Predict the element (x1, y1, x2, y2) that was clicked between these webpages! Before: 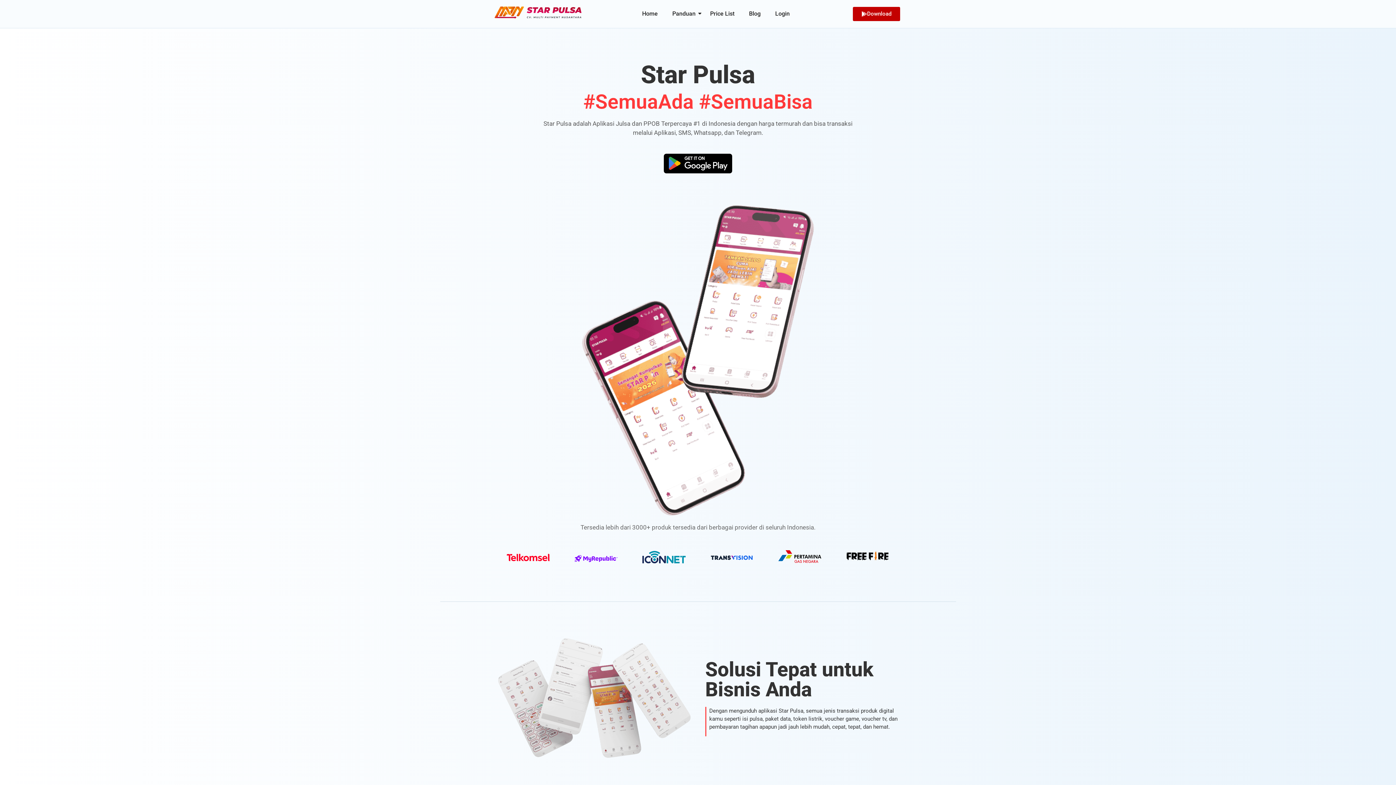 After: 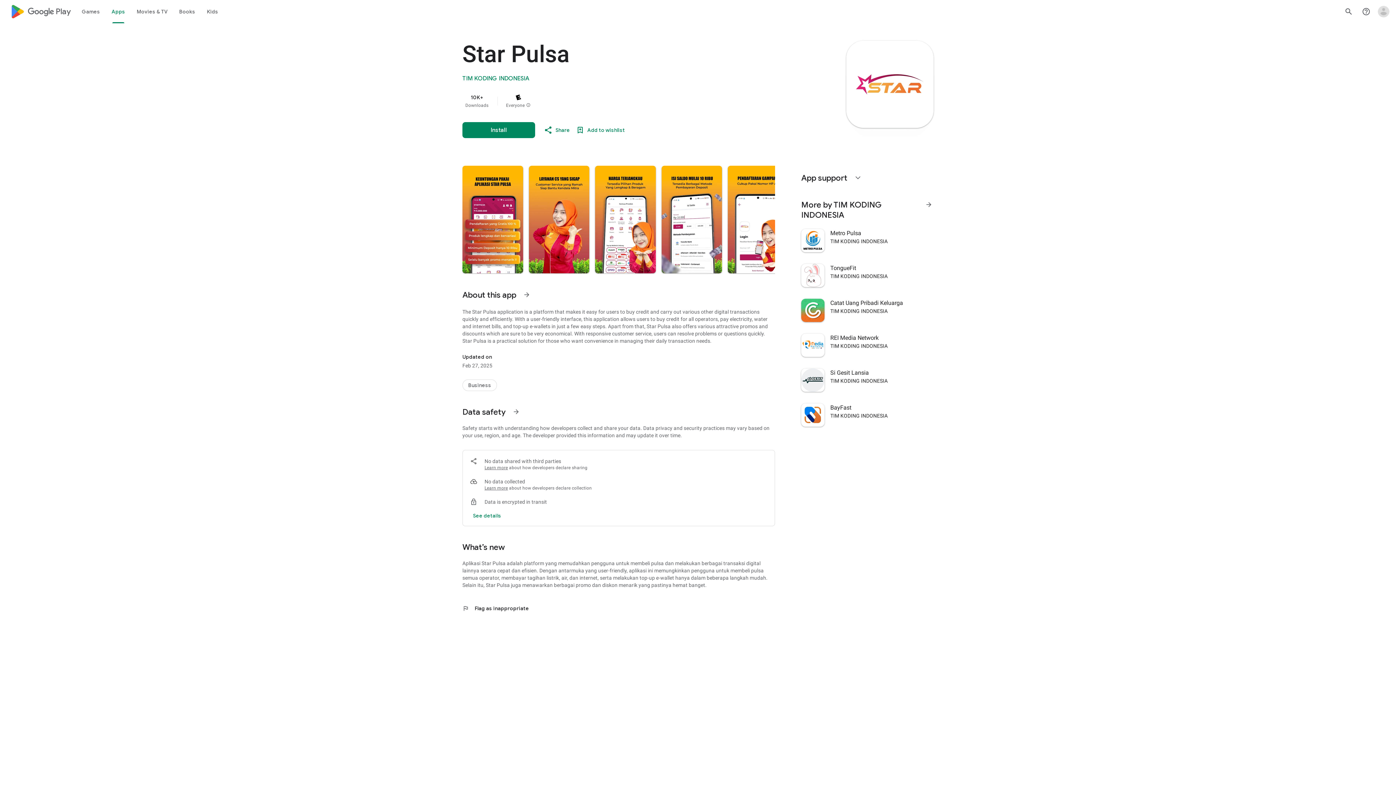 Action: bbox: (664, 153, 732, 173)